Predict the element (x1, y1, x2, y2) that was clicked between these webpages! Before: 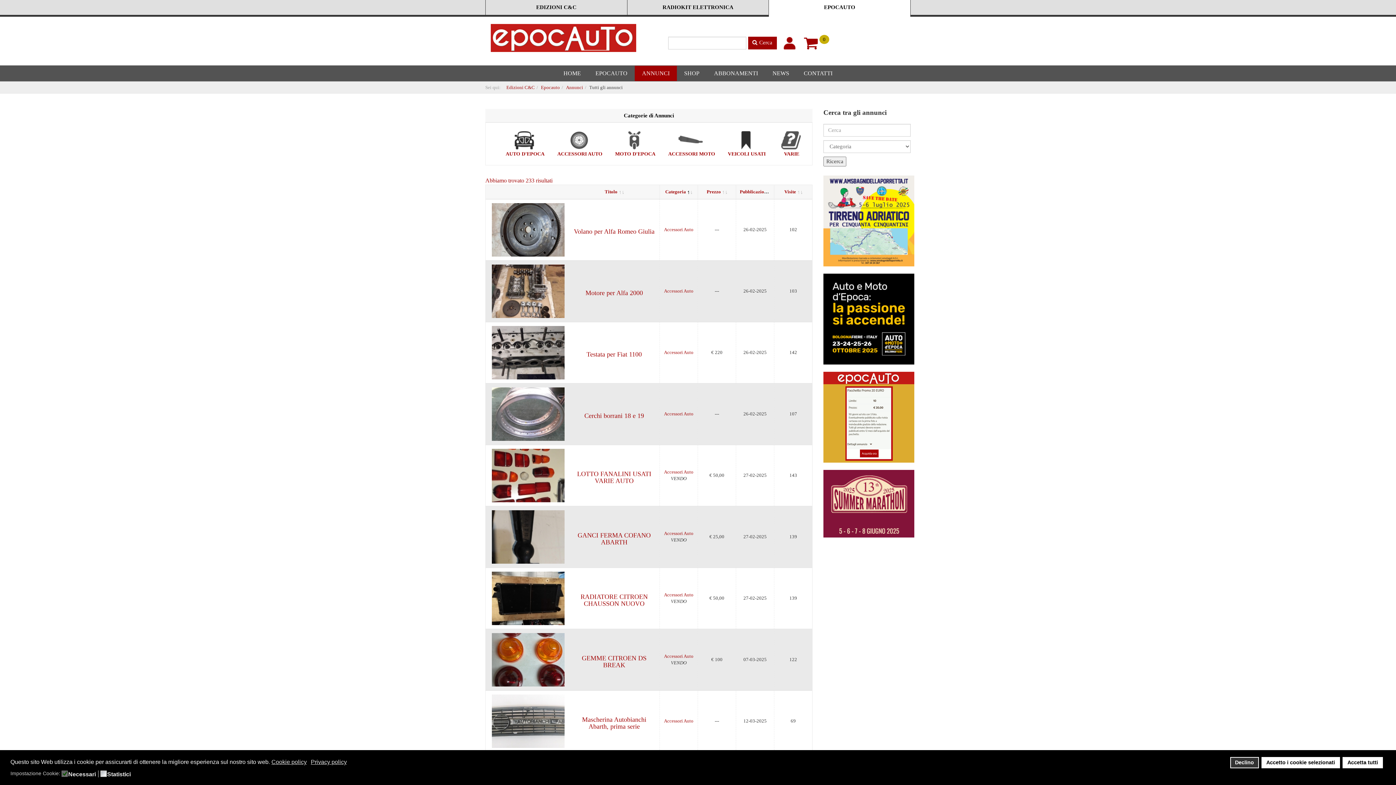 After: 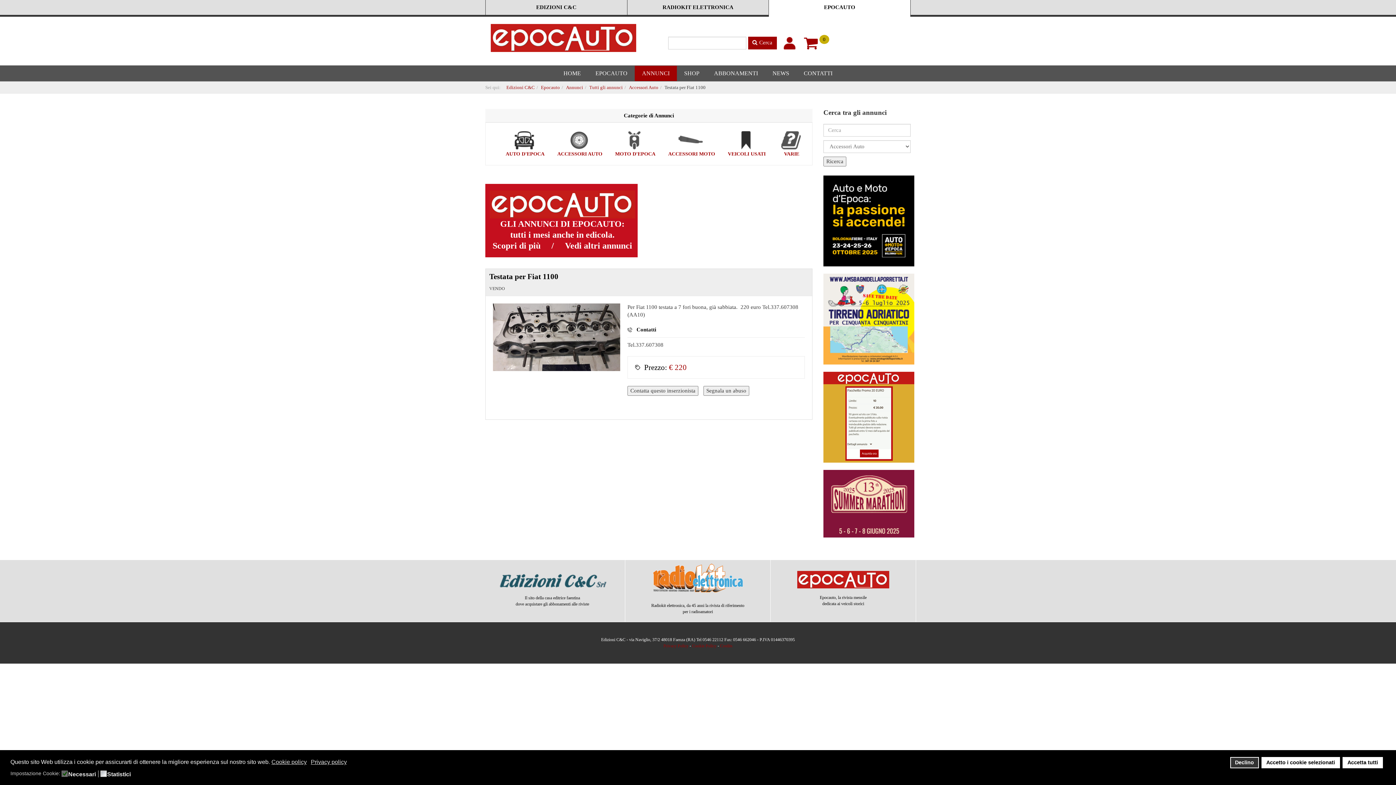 Action: bbox: (586, 350, 642, 358) label: Testata per Fiat 1100